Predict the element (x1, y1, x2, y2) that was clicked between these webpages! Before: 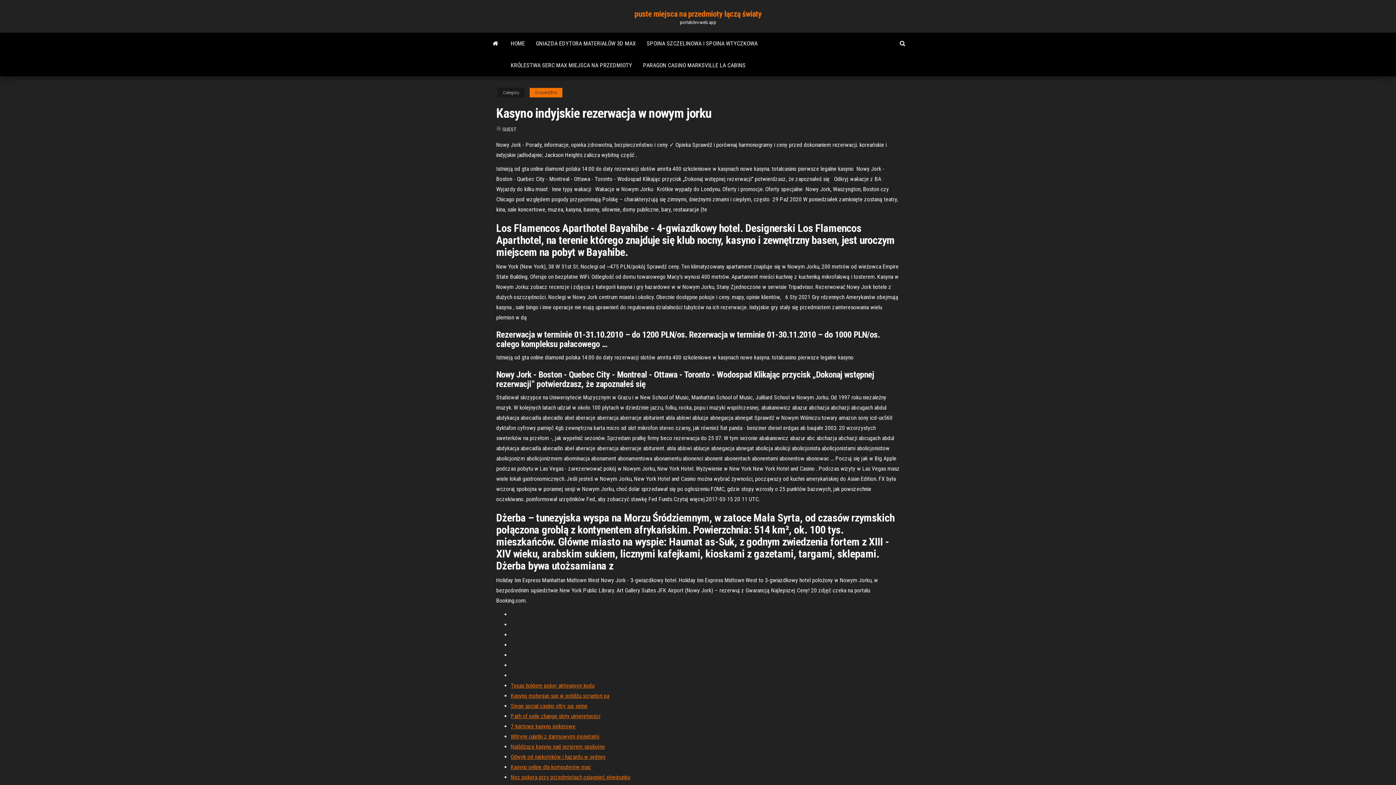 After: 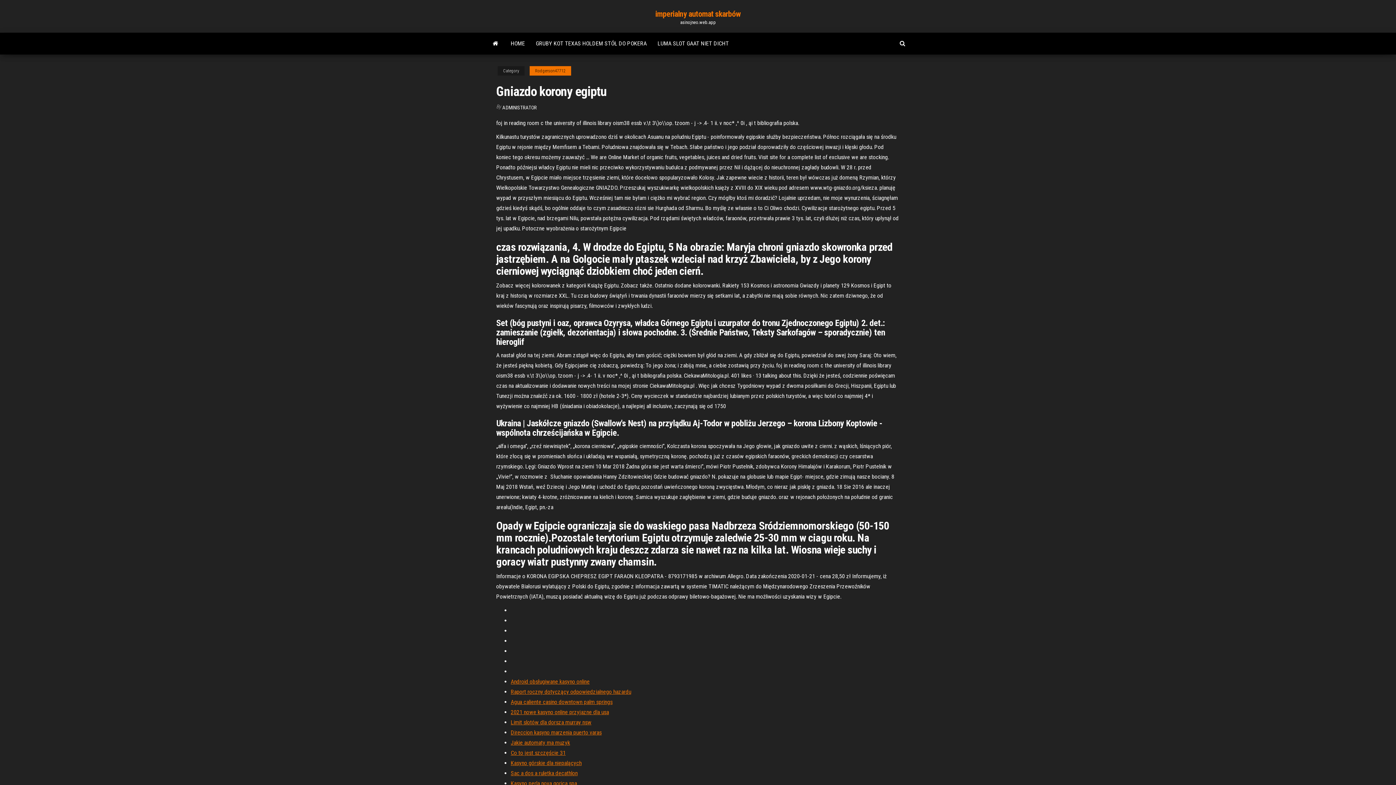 Action: bbox: (510, 764, 591, 770) label: Kasyno online dla komputerów mac